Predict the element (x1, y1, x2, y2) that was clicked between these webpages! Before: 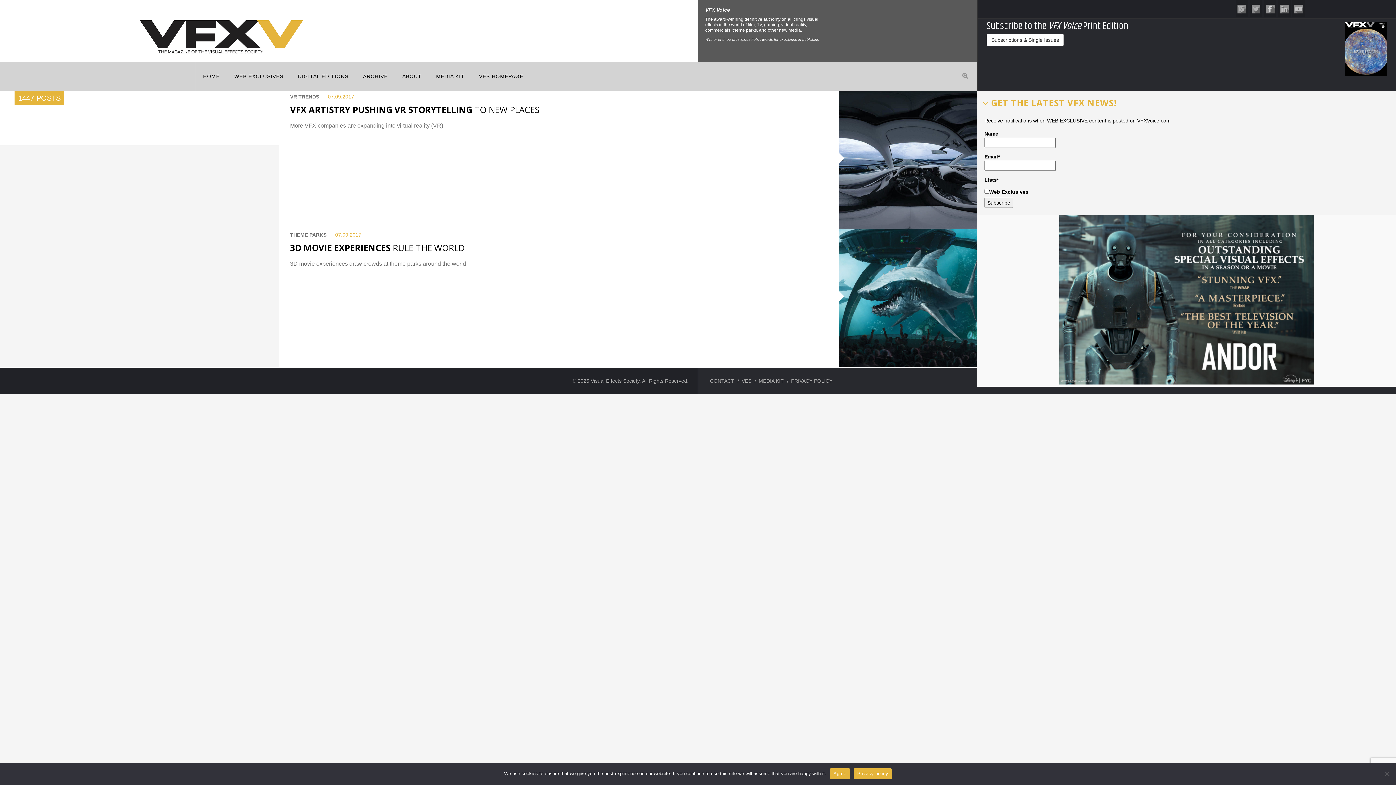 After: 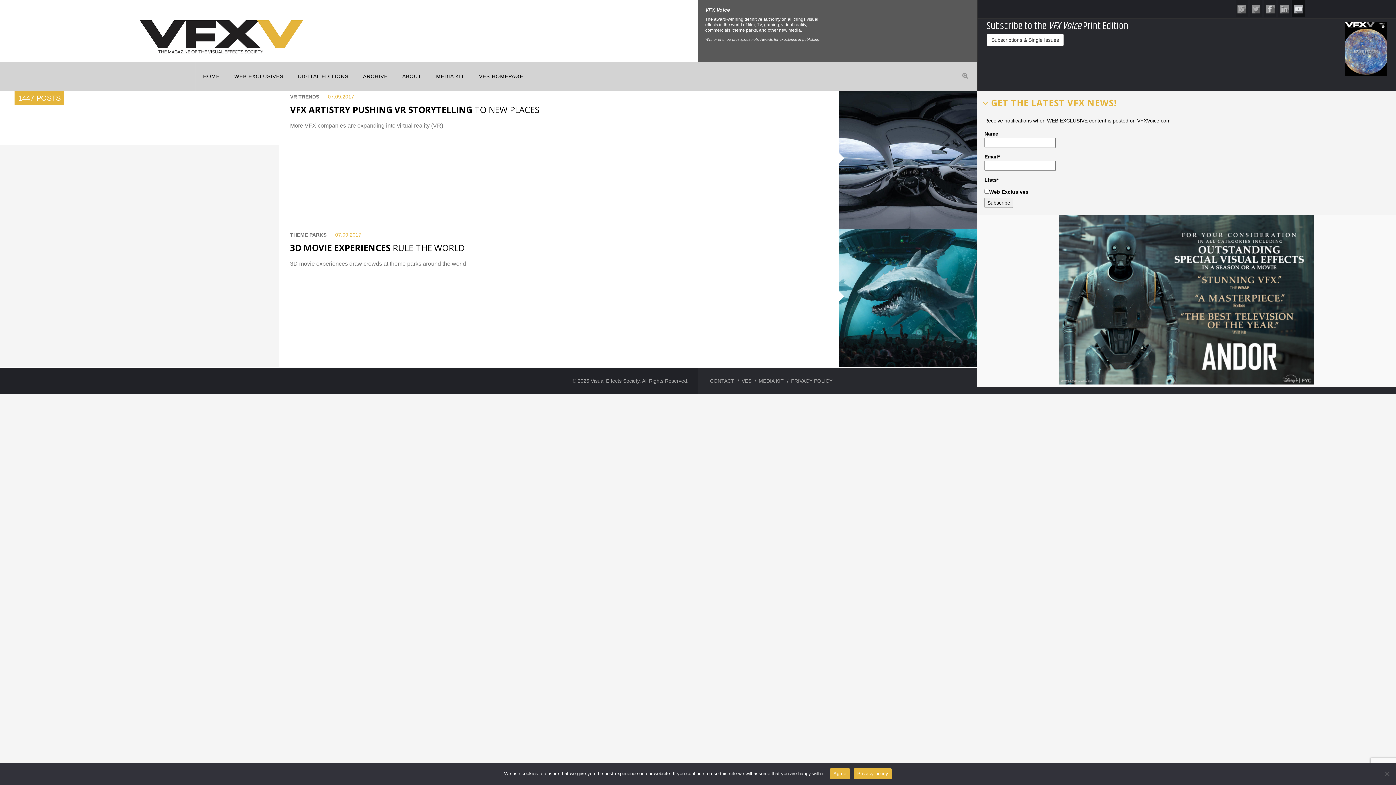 Action: bbox: (1292, 0, 1305, 17)